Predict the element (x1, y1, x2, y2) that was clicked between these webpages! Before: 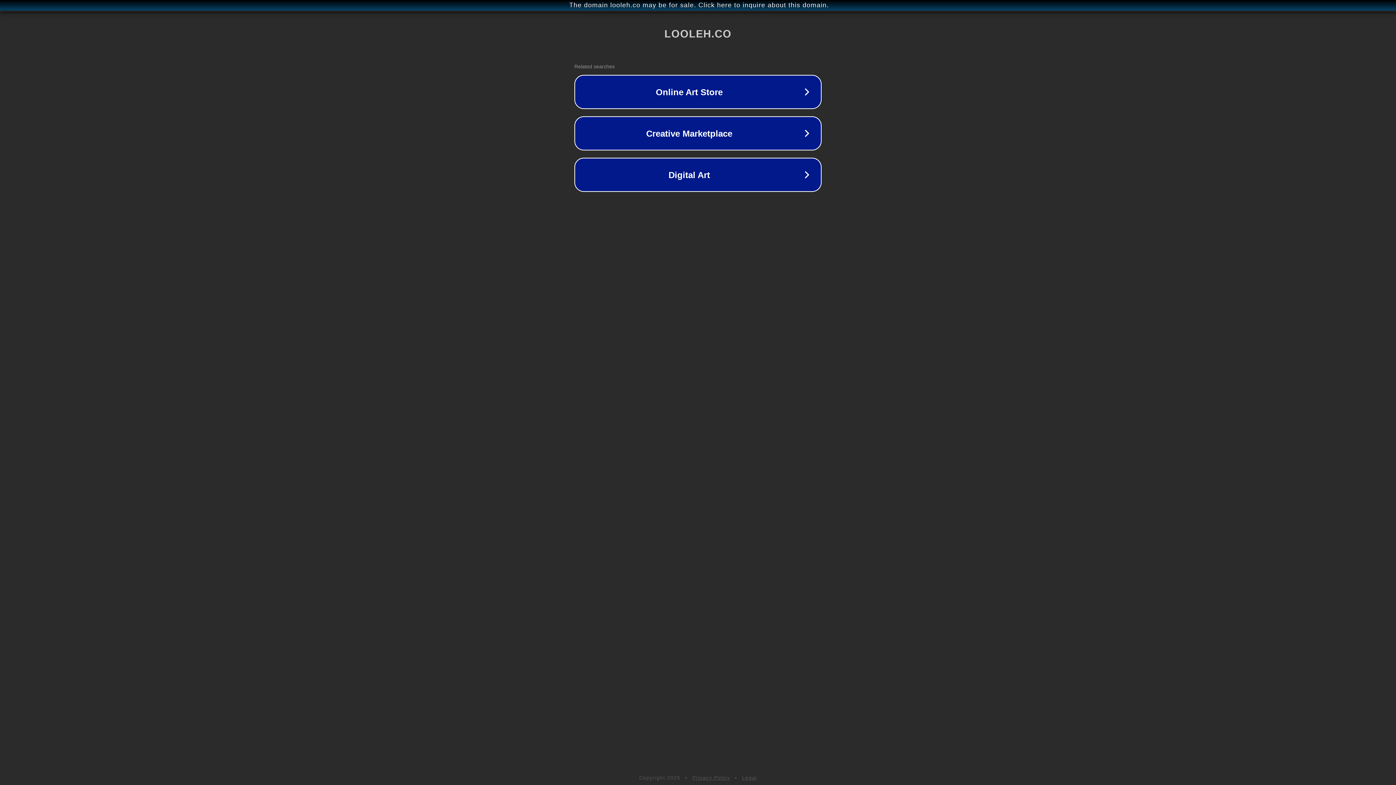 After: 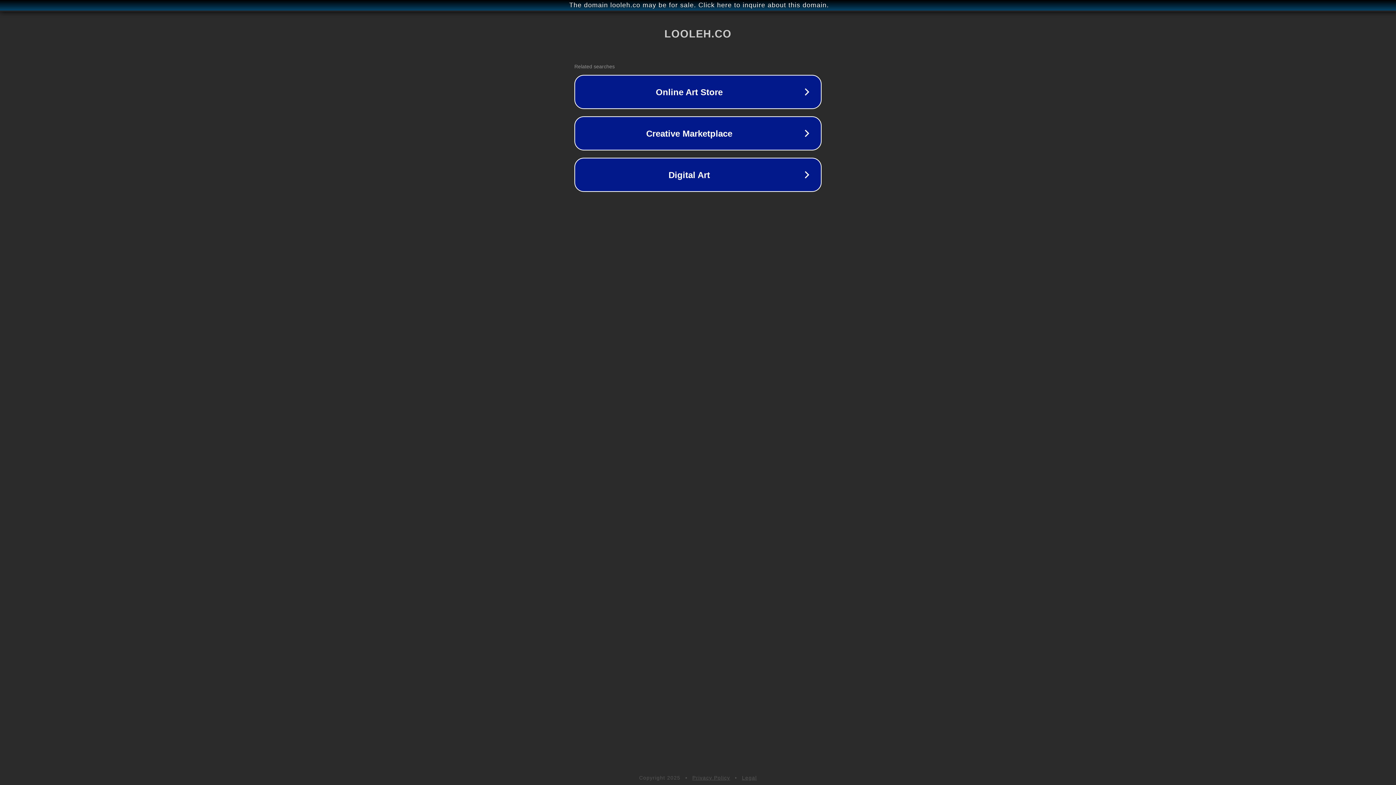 Action: bbox: (692, 775, 730, 781) label: Privacy Policy